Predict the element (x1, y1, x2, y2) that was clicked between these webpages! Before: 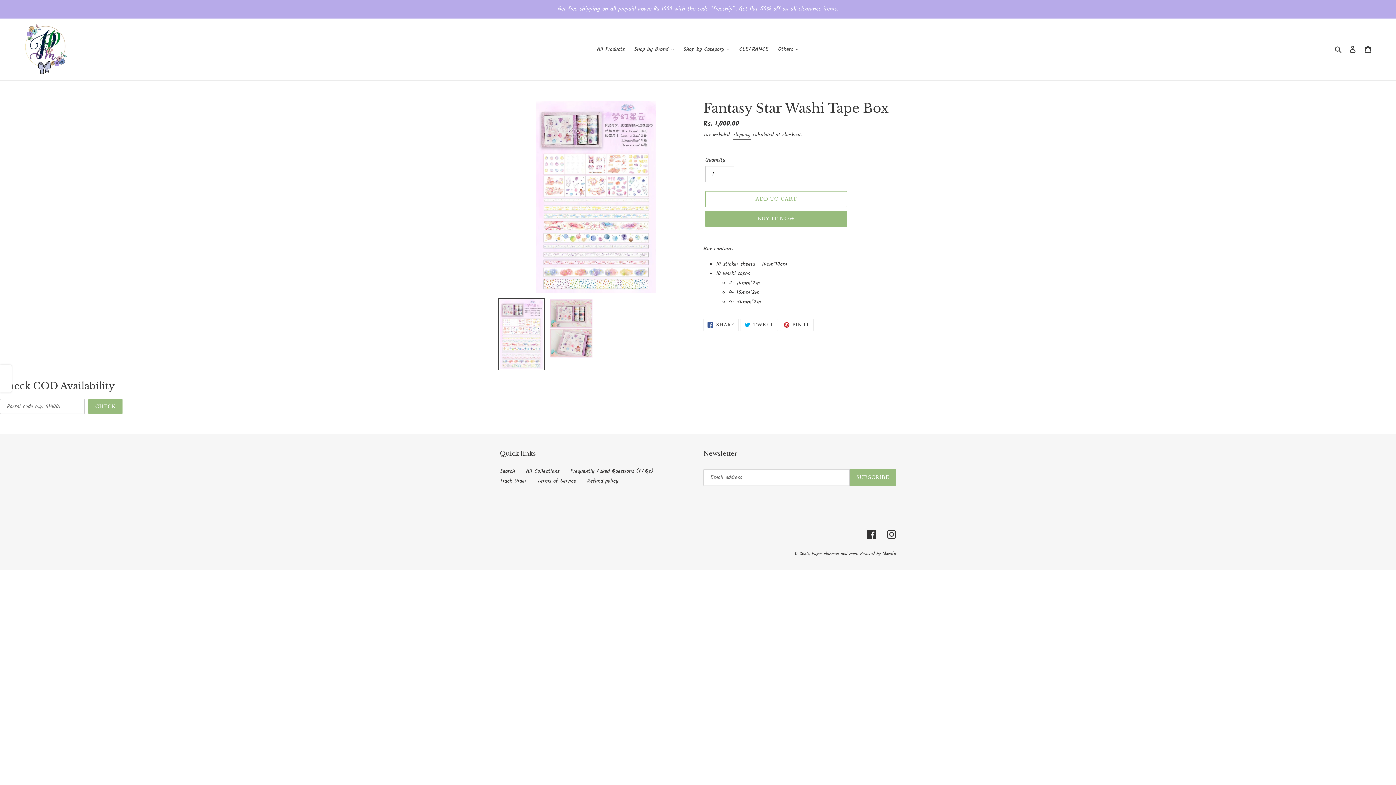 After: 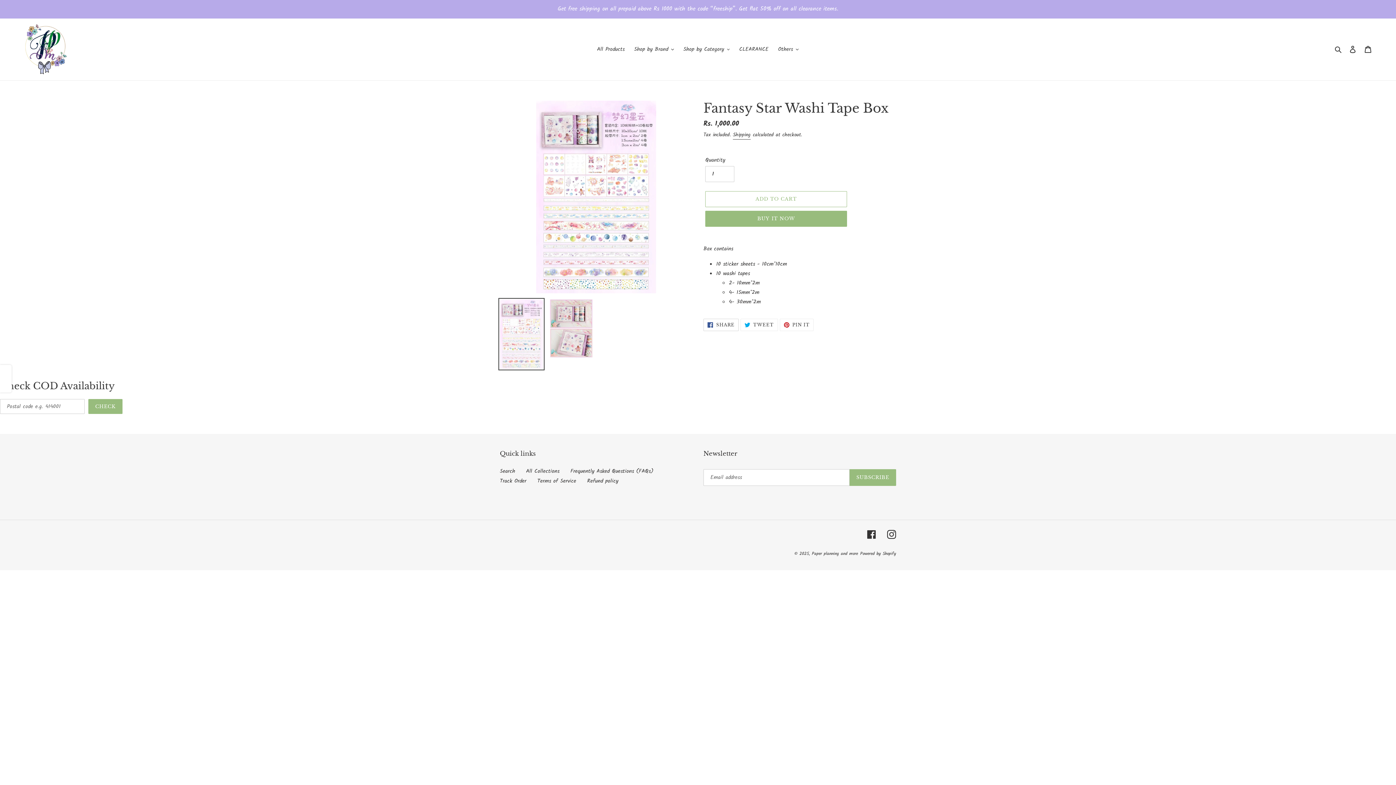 Action: label:  SHARE
SHARE ON FACEBOOK bbox: (703, 318, 738, 331)